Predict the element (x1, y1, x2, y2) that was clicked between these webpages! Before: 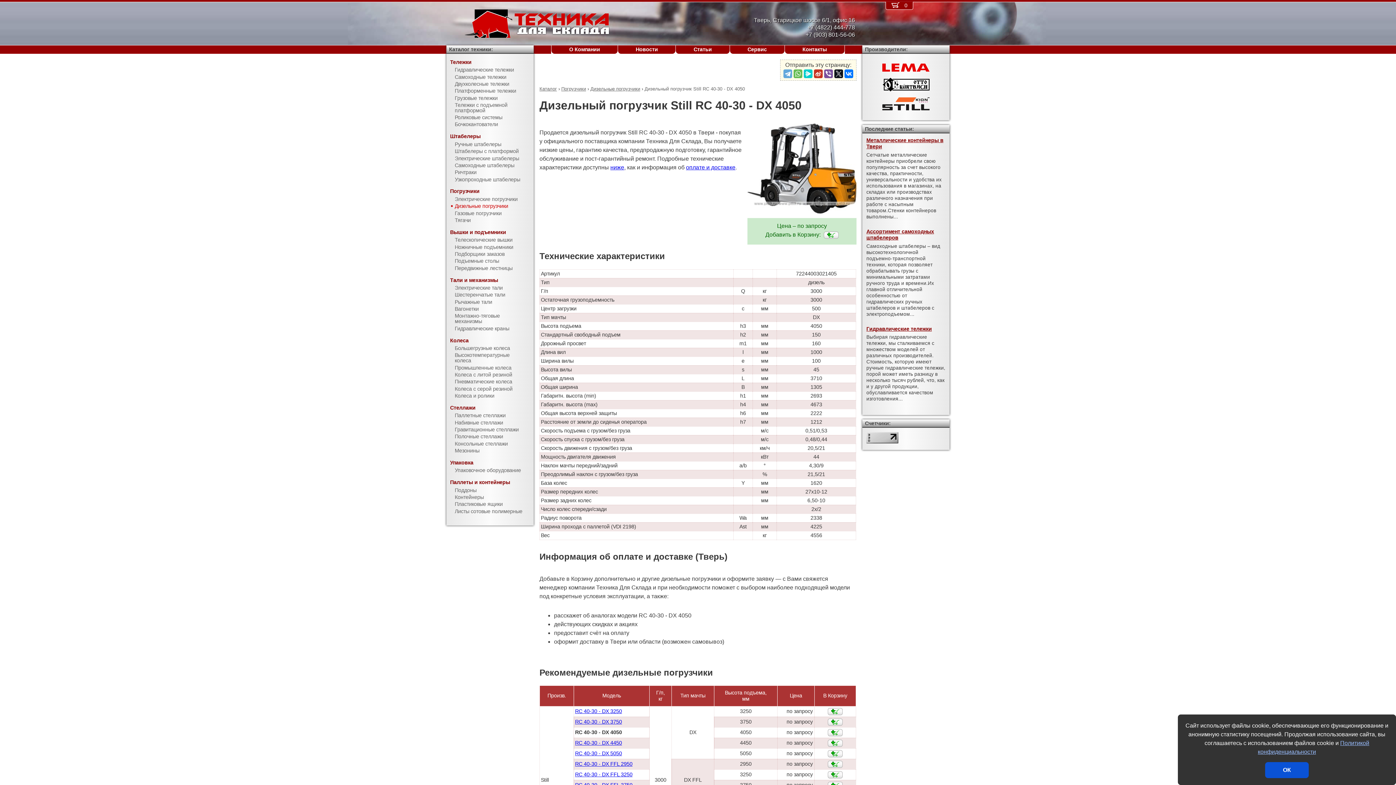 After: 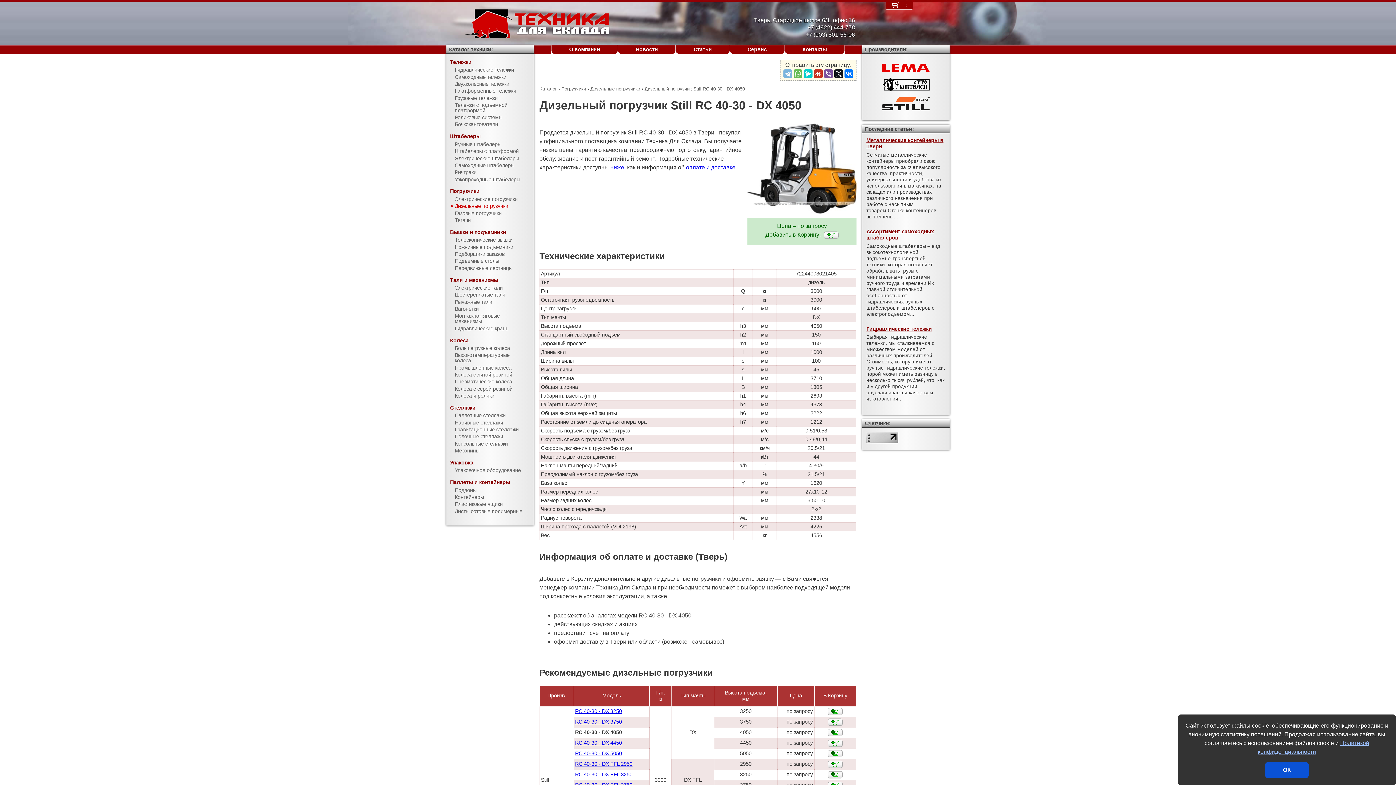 Action: bbox: (783, 69, 792, 78)